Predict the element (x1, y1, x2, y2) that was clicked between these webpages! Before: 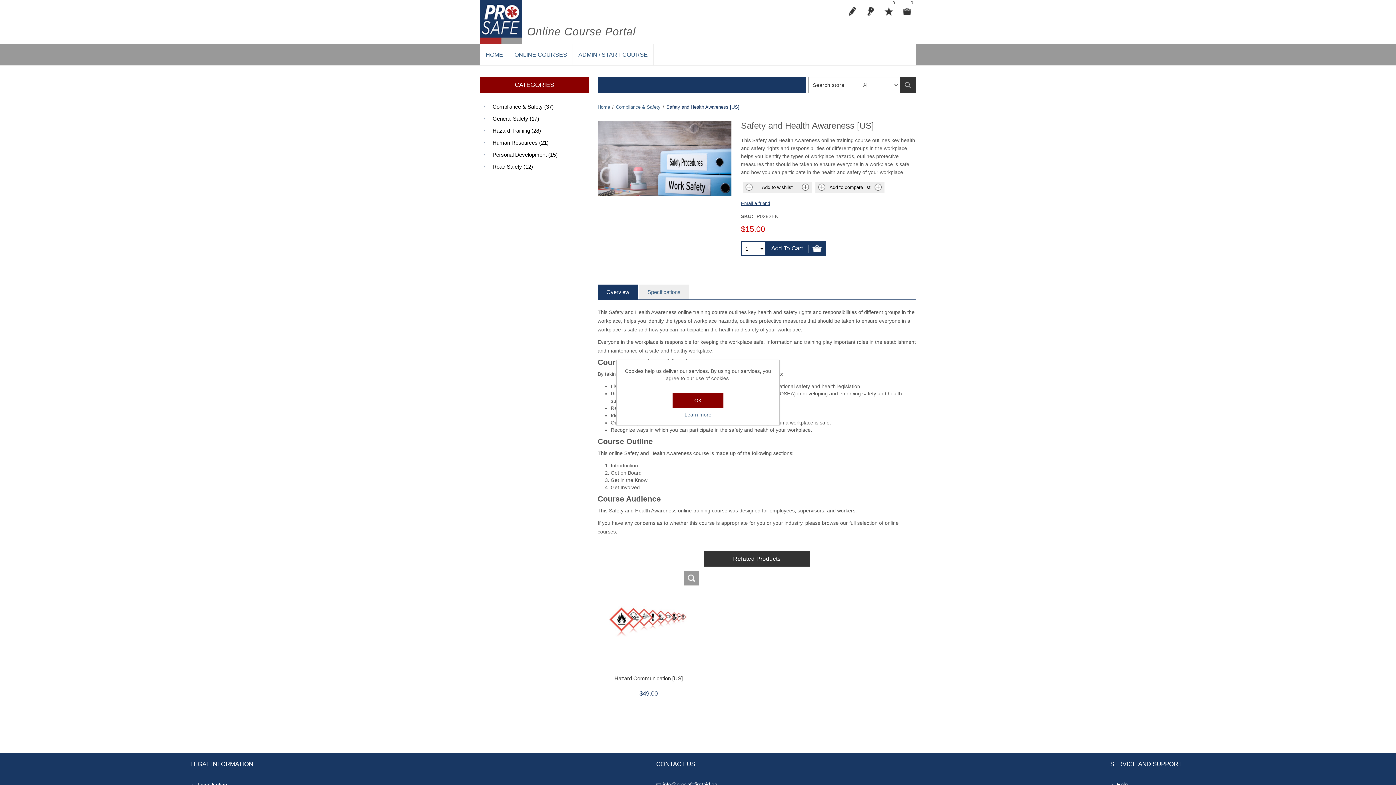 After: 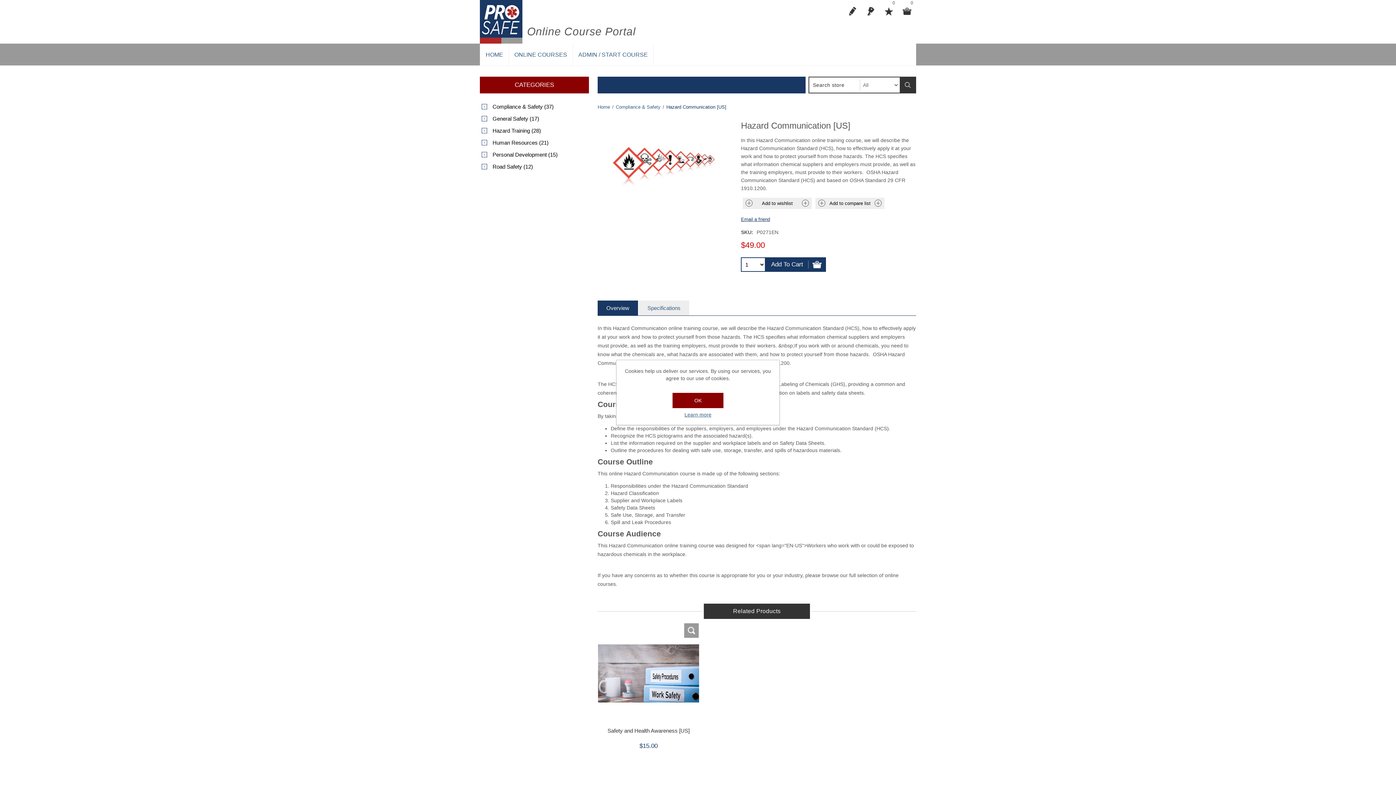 Action: label: In this Hazard Communication online training course, we will describe the Hazard Communication Standard (HCS), how to effectively apply it at your work and how to protect yourself from those hazards. The HCS specifies what information chemical suppliers and employers must provide, as well as the training employers, must provide to their workers.  OSHA Hazard Communication Standard (HCS) and based on OSHA Standard 29 CFR 1910.1200. bbox: (598, 586, 699, 672)